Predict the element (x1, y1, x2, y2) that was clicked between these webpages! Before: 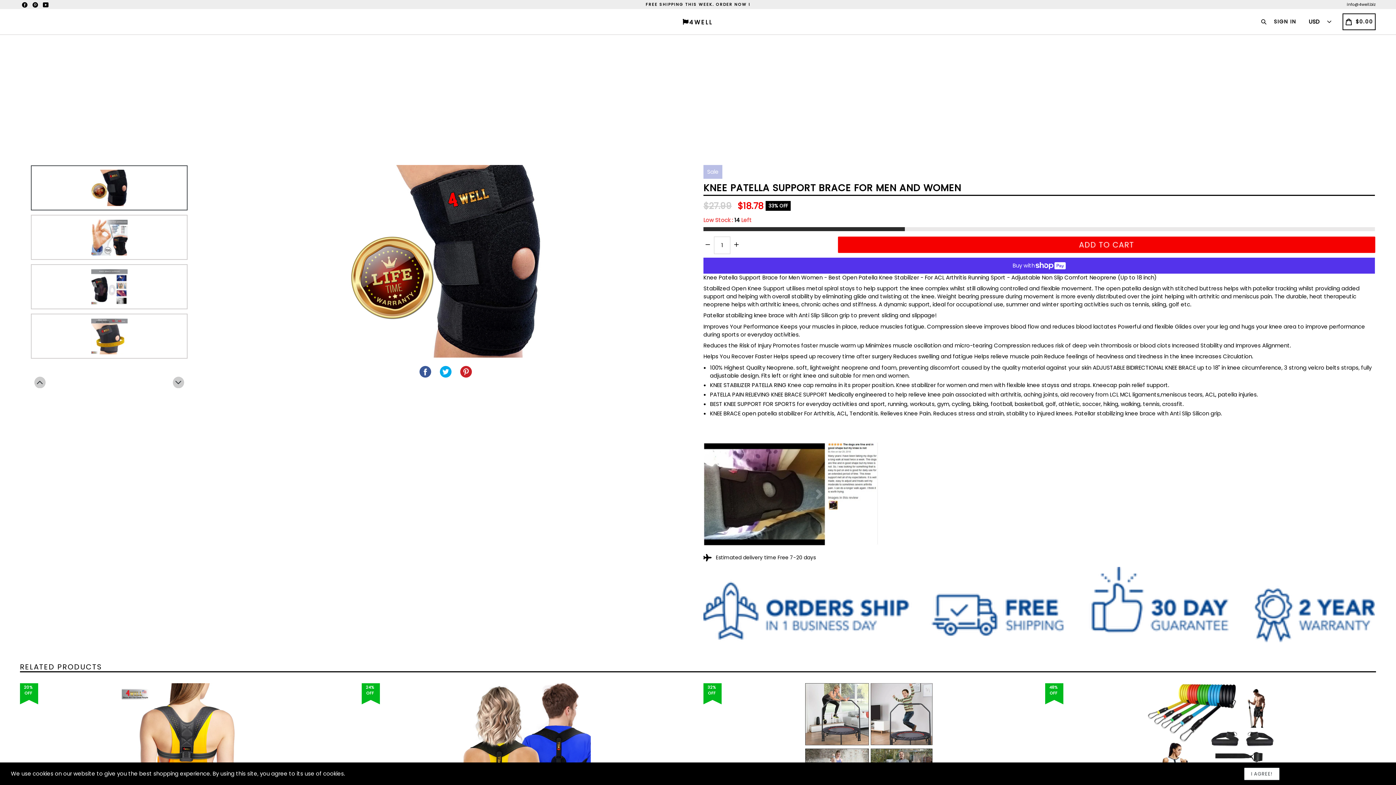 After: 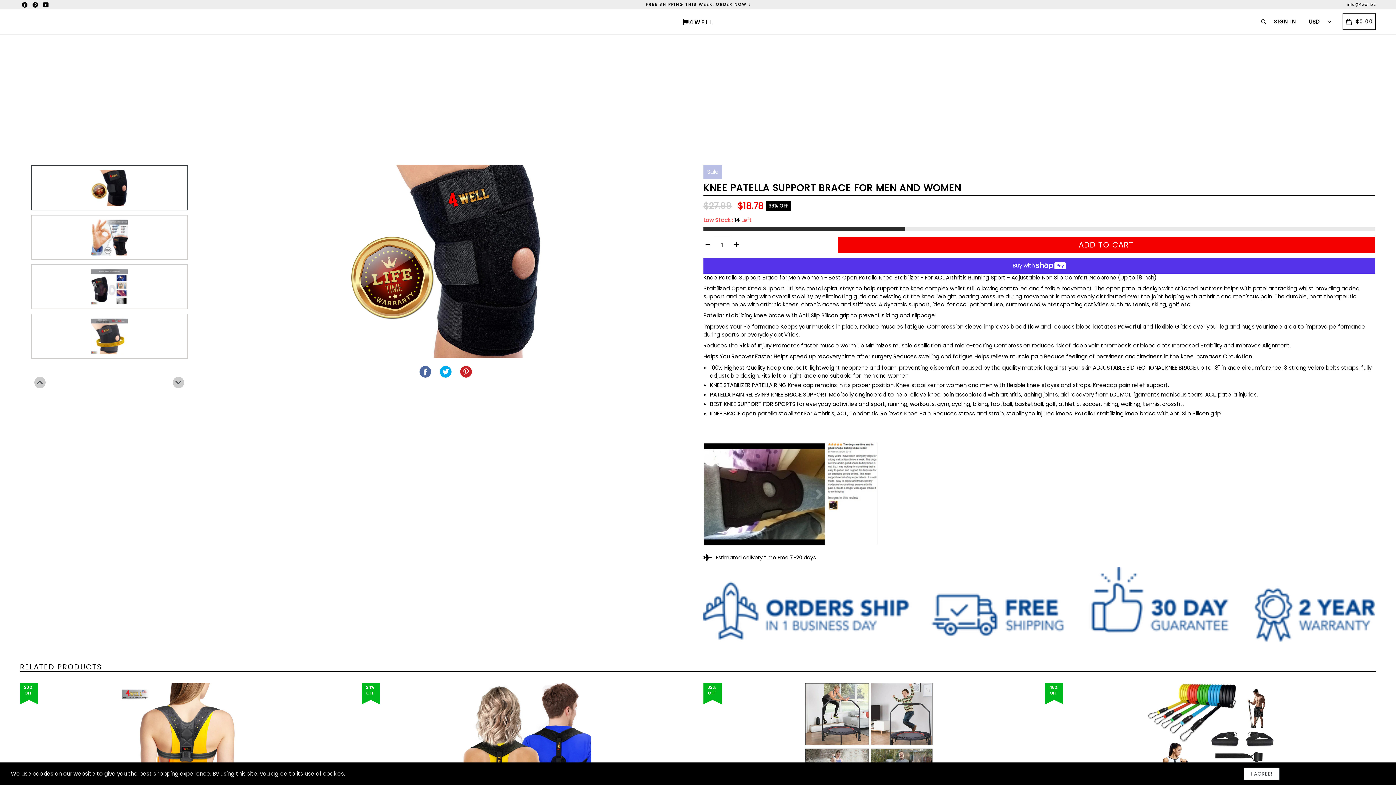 Action: bbox: (415, 363, 434, 380) label: SHARE
SHARE ON FACEBOOK